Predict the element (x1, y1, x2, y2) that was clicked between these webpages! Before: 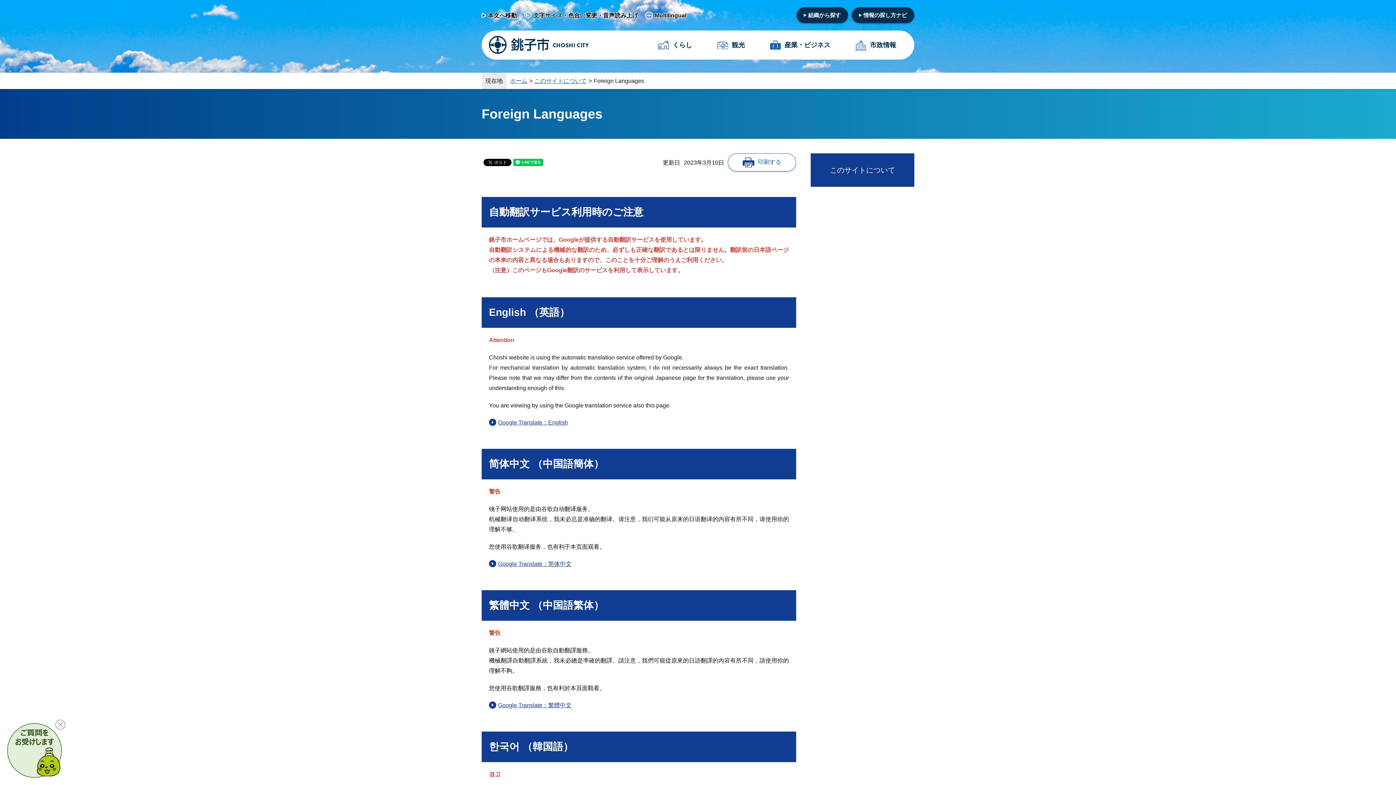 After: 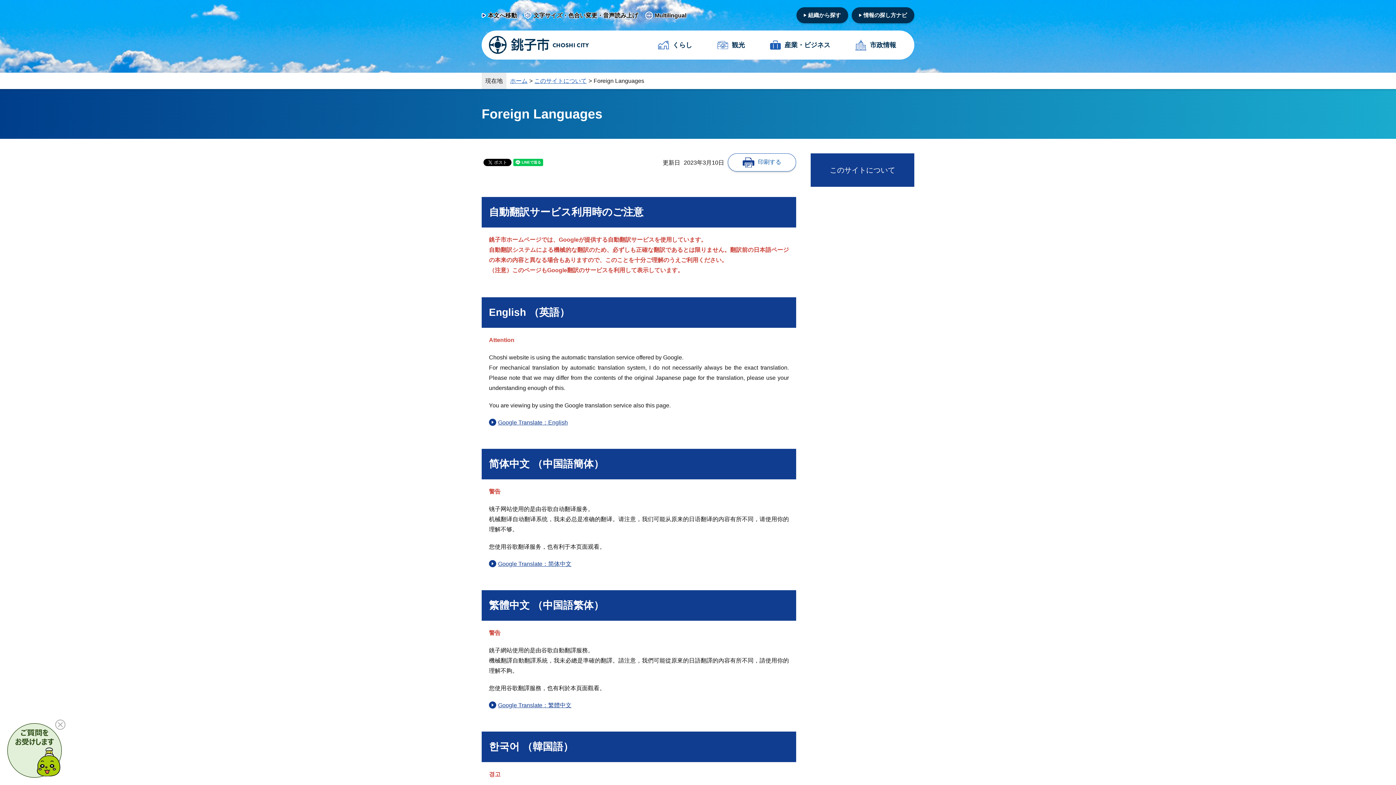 Action: label: Multilingual bbox: (645, 12, 686, 18)